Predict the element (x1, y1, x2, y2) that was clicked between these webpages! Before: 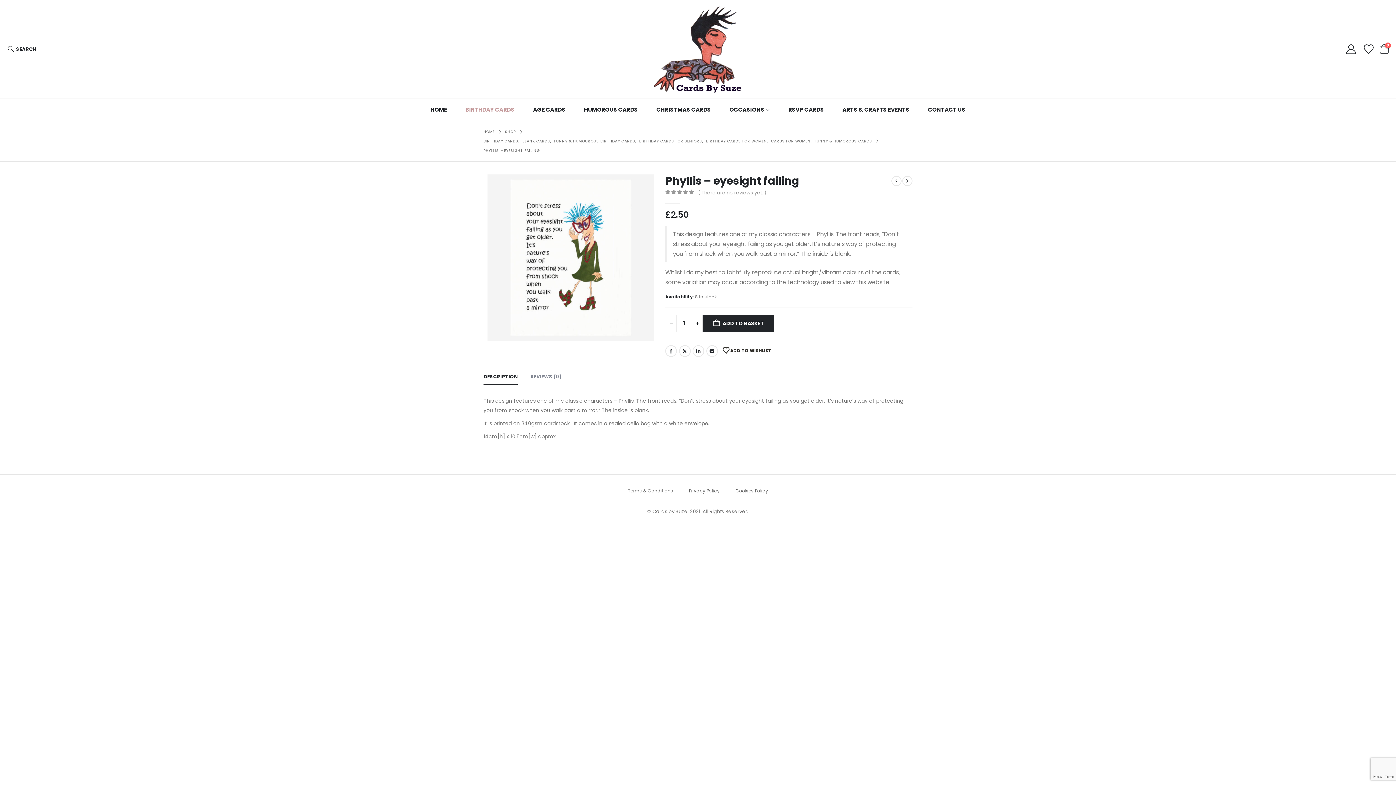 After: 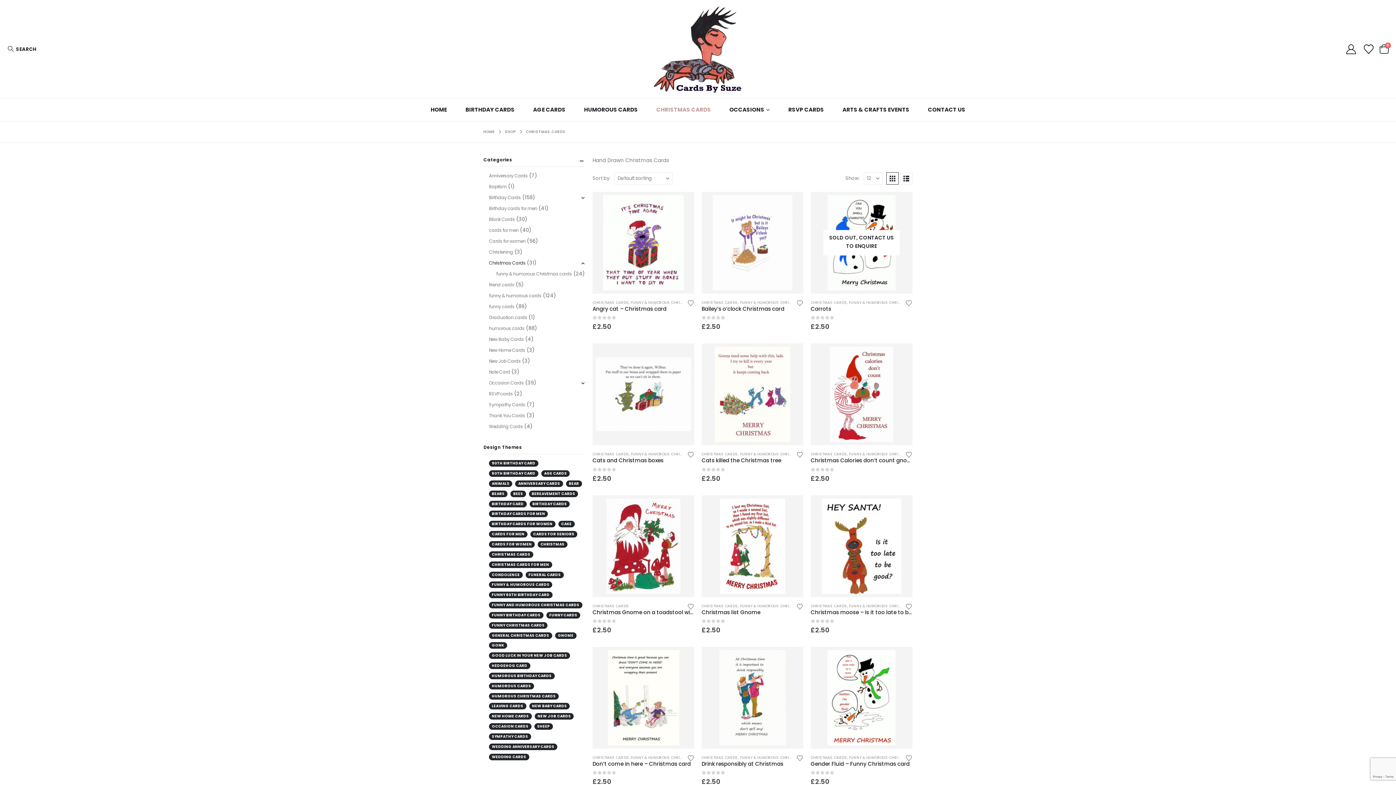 Action: label: CHRISTMAS CARDS bbox: (647, 98, 720, 121)